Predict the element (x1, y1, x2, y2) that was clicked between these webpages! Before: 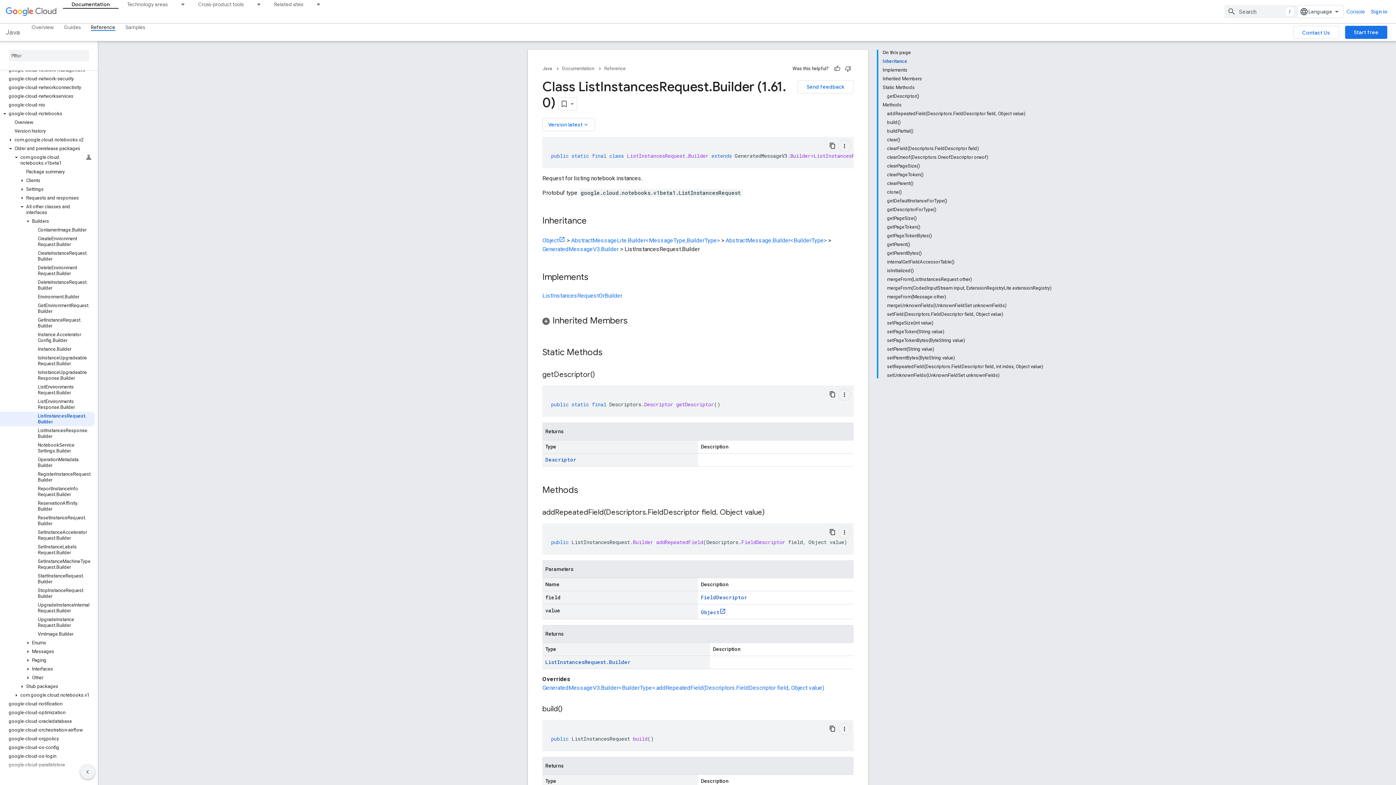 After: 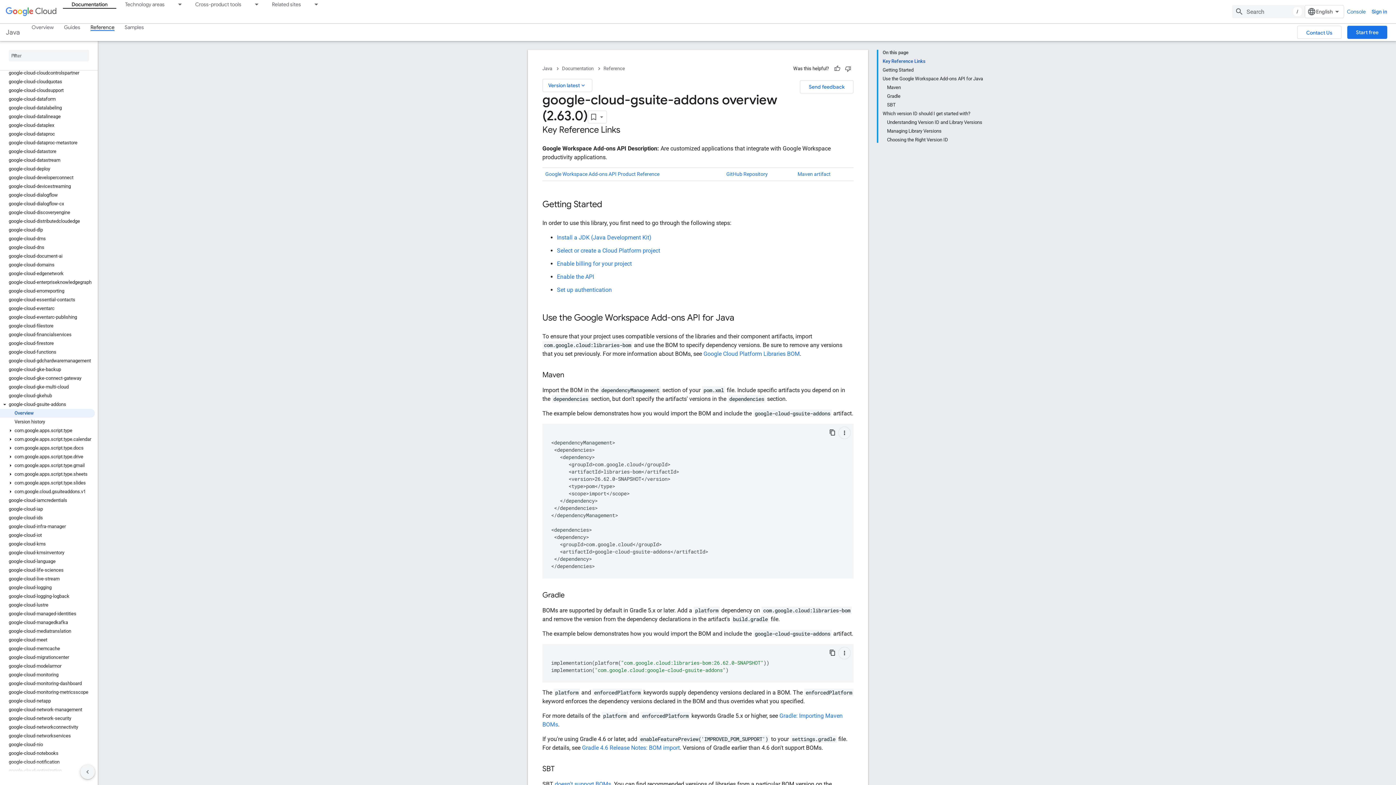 Action: bbox: (0, 566, 94, 575) label: google-cloud-gsuite-addons